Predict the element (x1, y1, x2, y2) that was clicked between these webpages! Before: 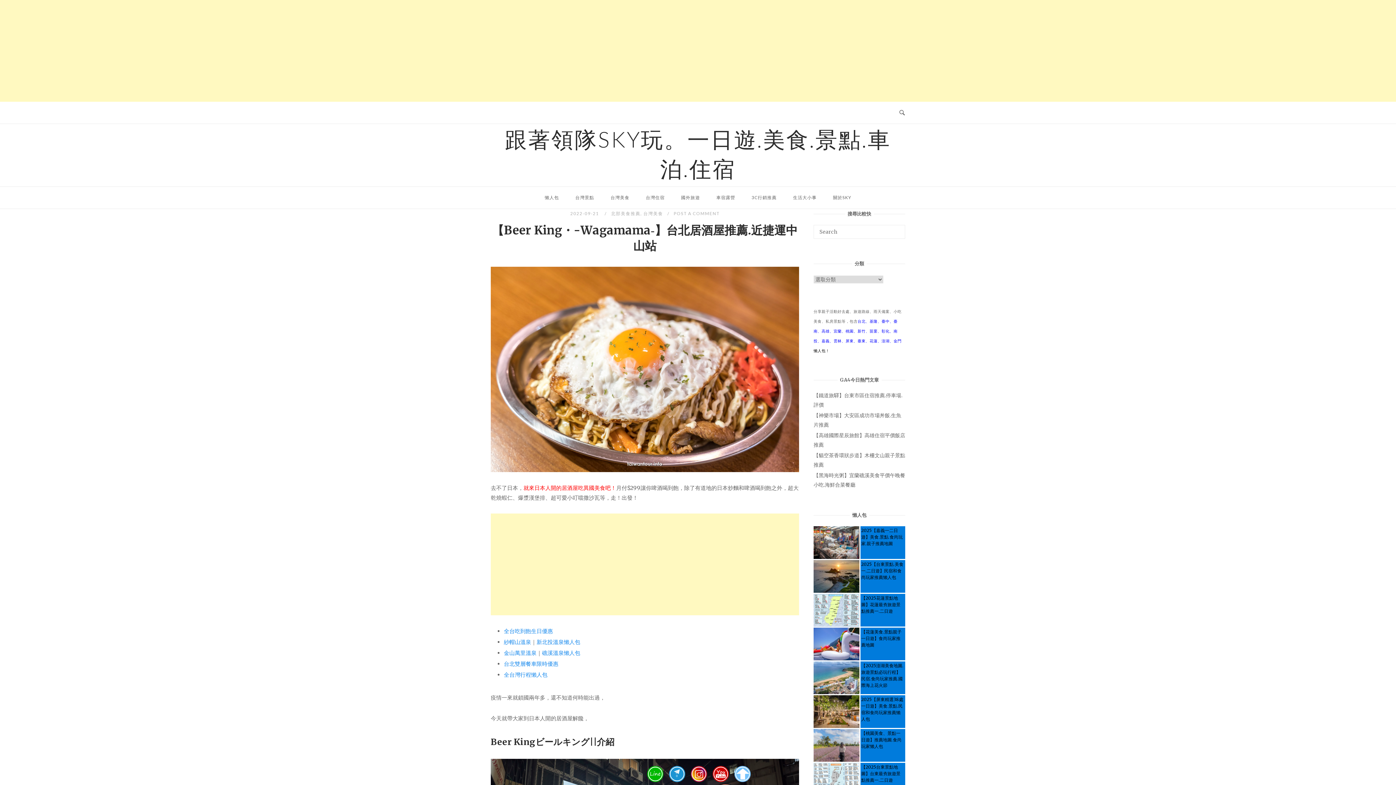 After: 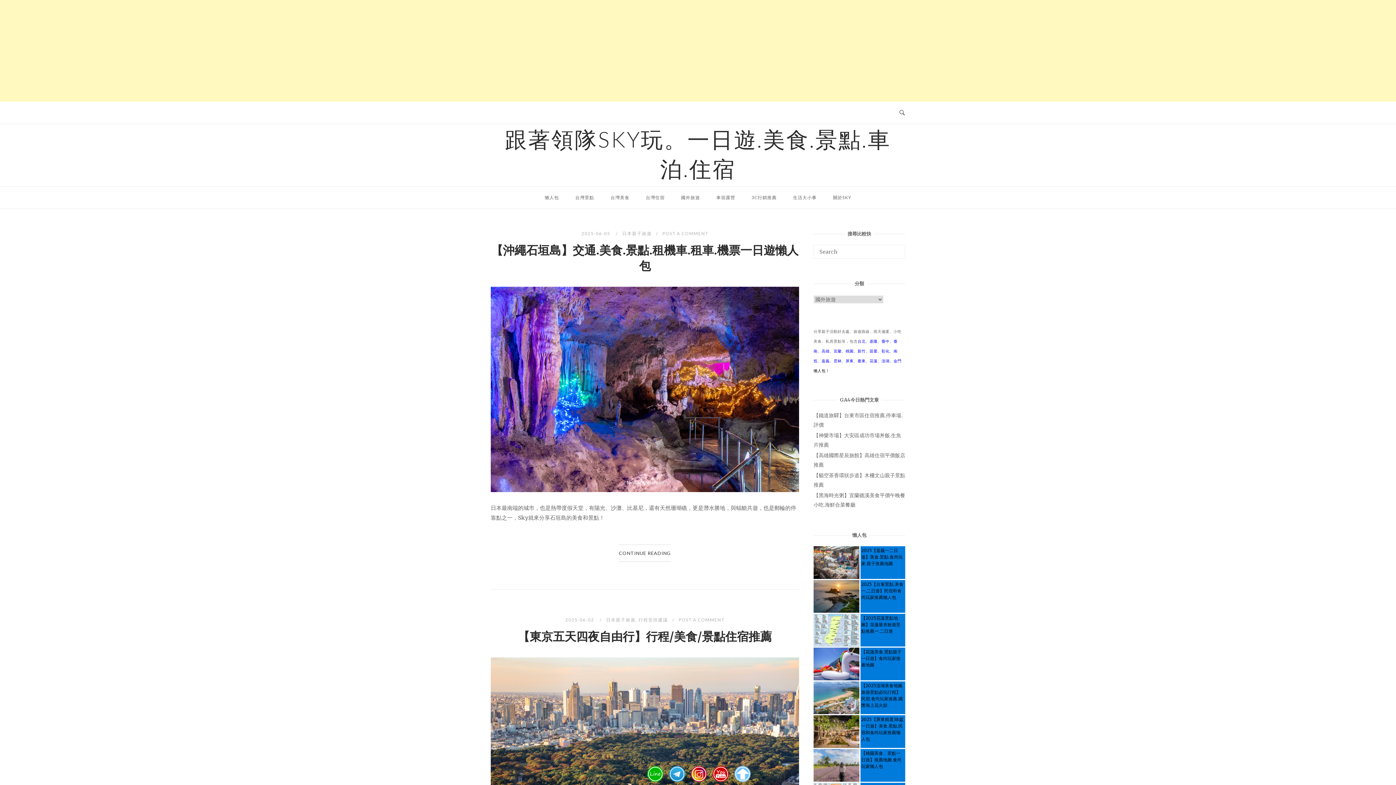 Action: bbox: (675, 188, 705, 207) label: 國外旅遊